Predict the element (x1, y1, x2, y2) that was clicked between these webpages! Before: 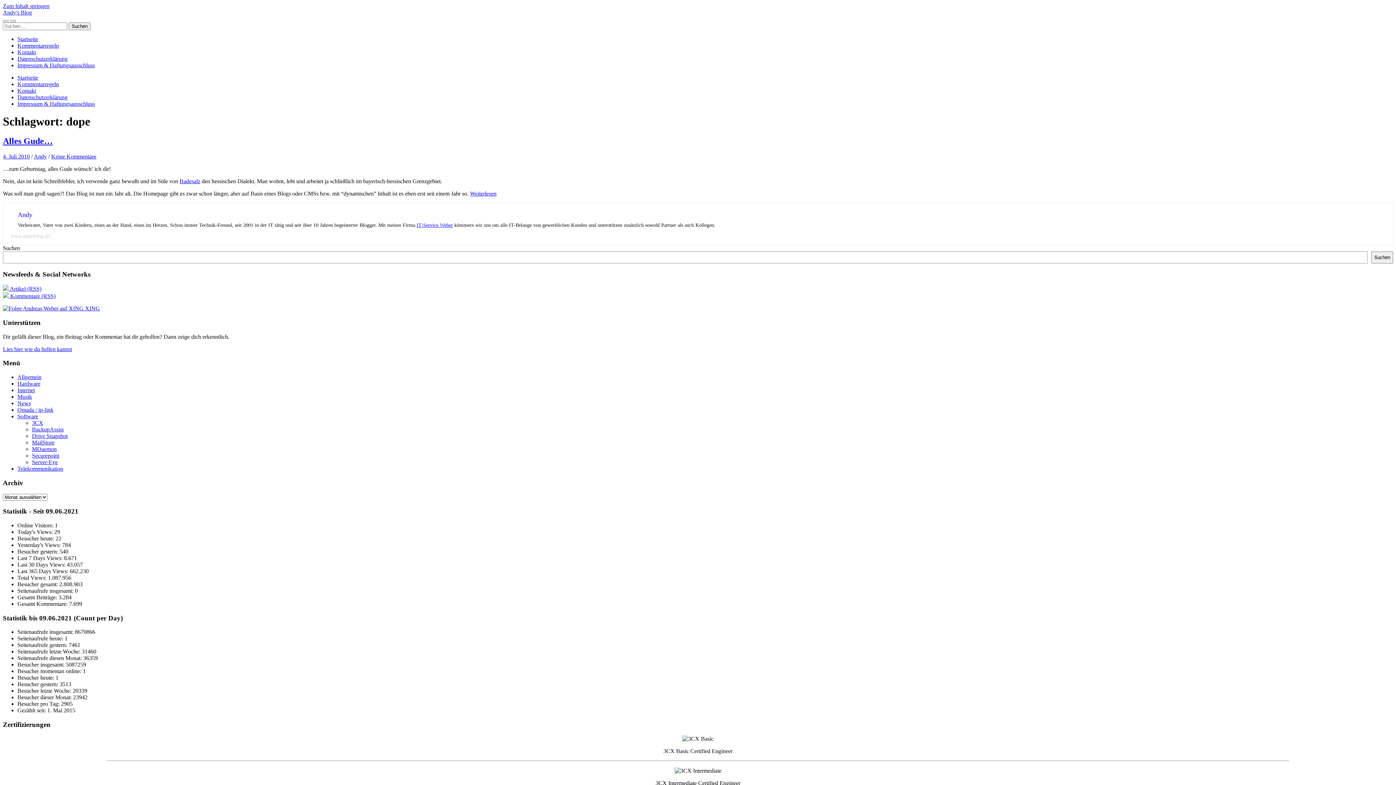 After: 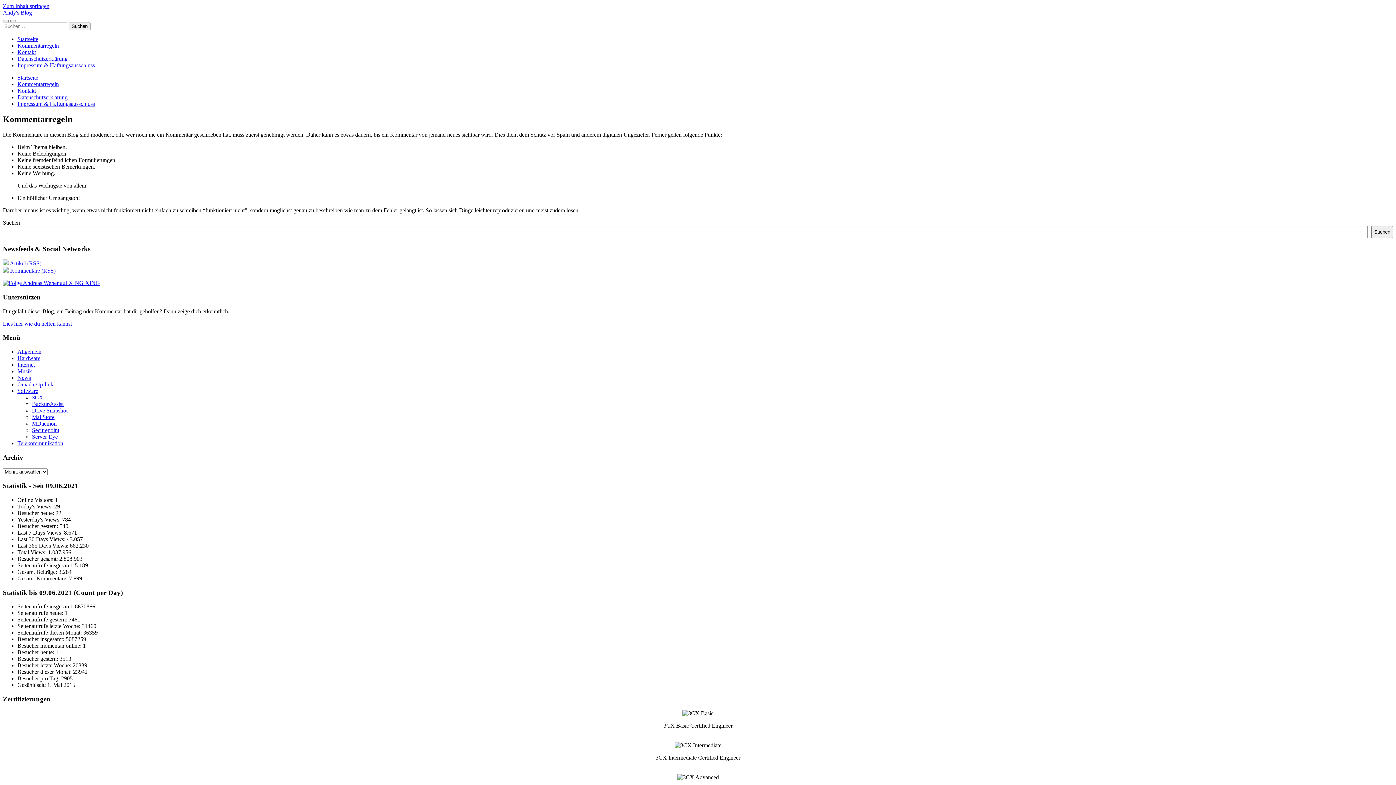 Action: label: Kommentarregeln bbox: (17, 81, 58, 87)